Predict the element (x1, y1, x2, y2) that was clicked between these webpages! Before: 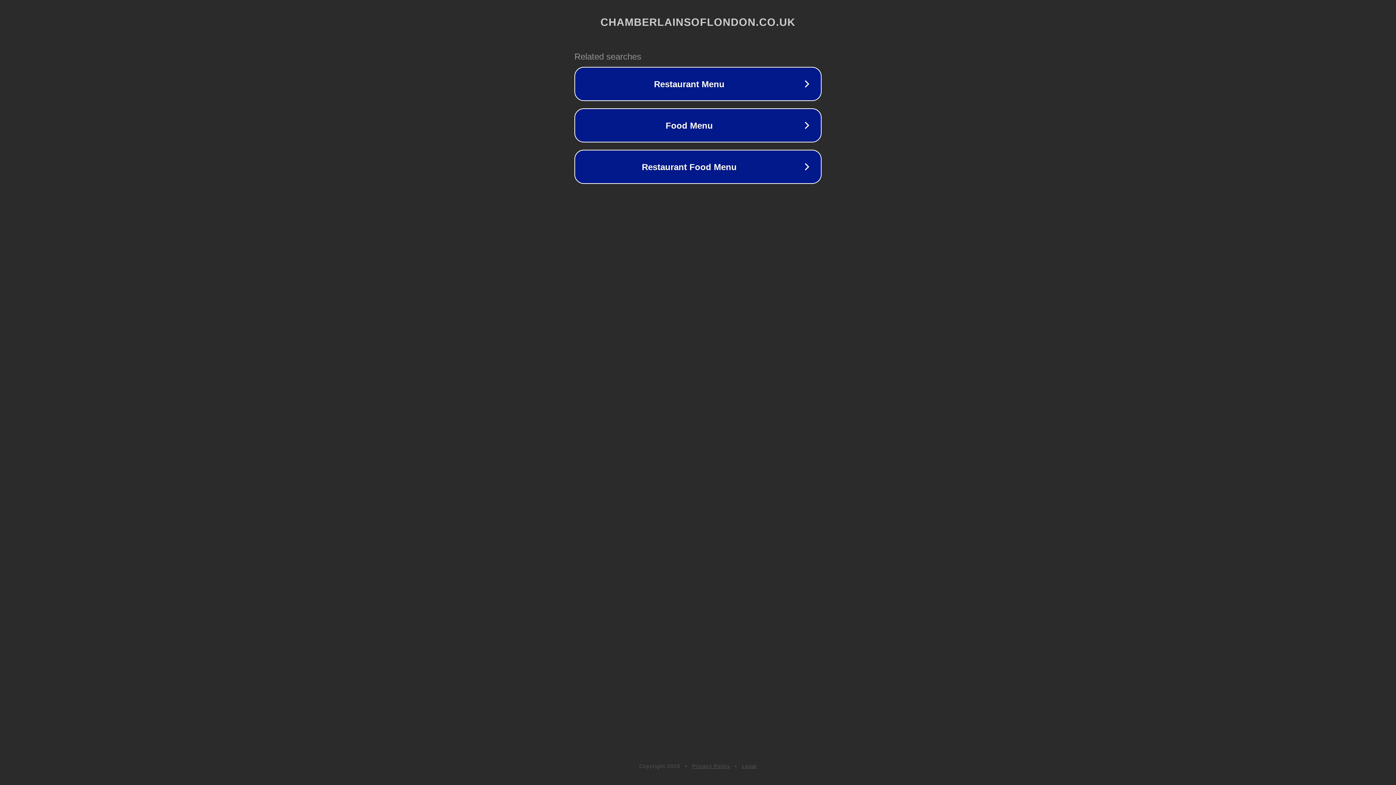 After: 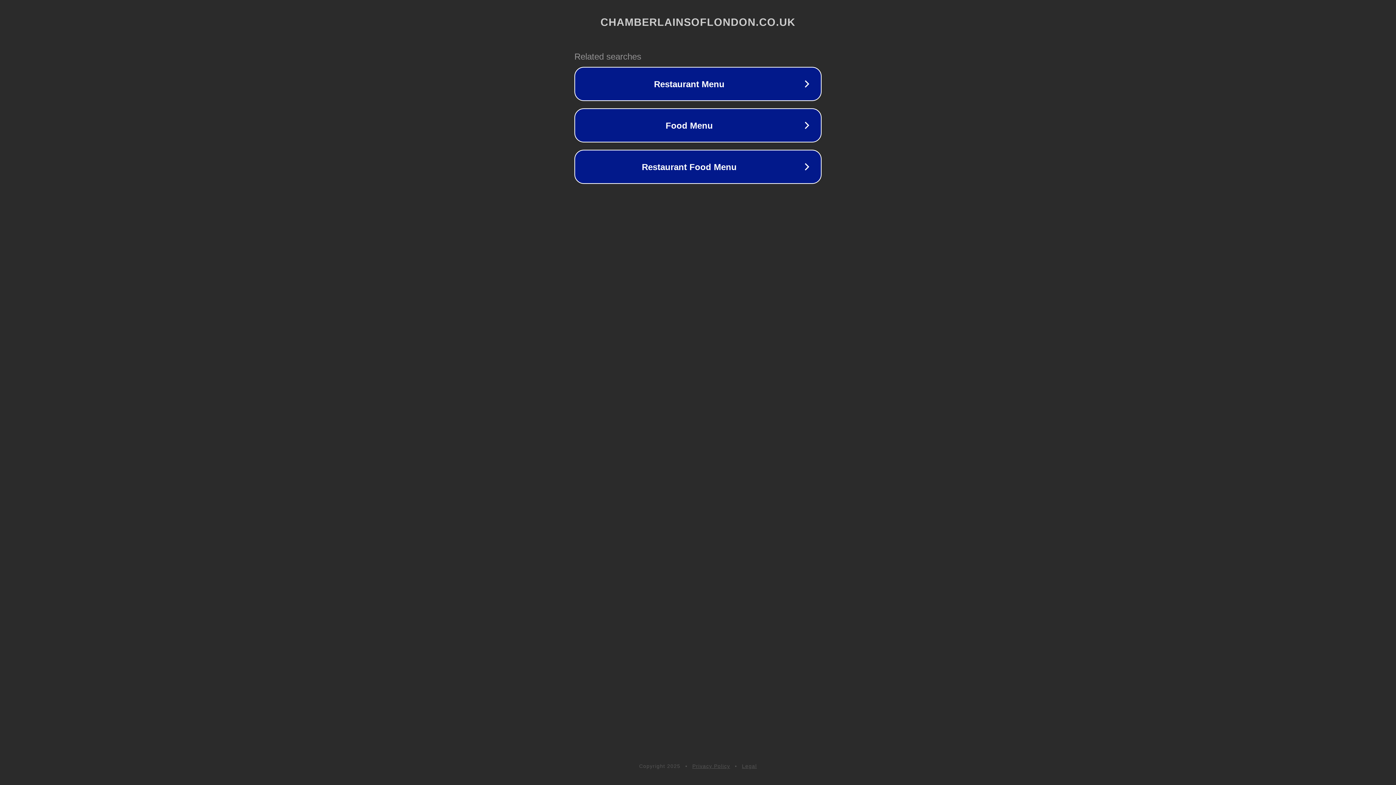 Action: label: Privacy Policy bbox: (692, 763, 730, 769)